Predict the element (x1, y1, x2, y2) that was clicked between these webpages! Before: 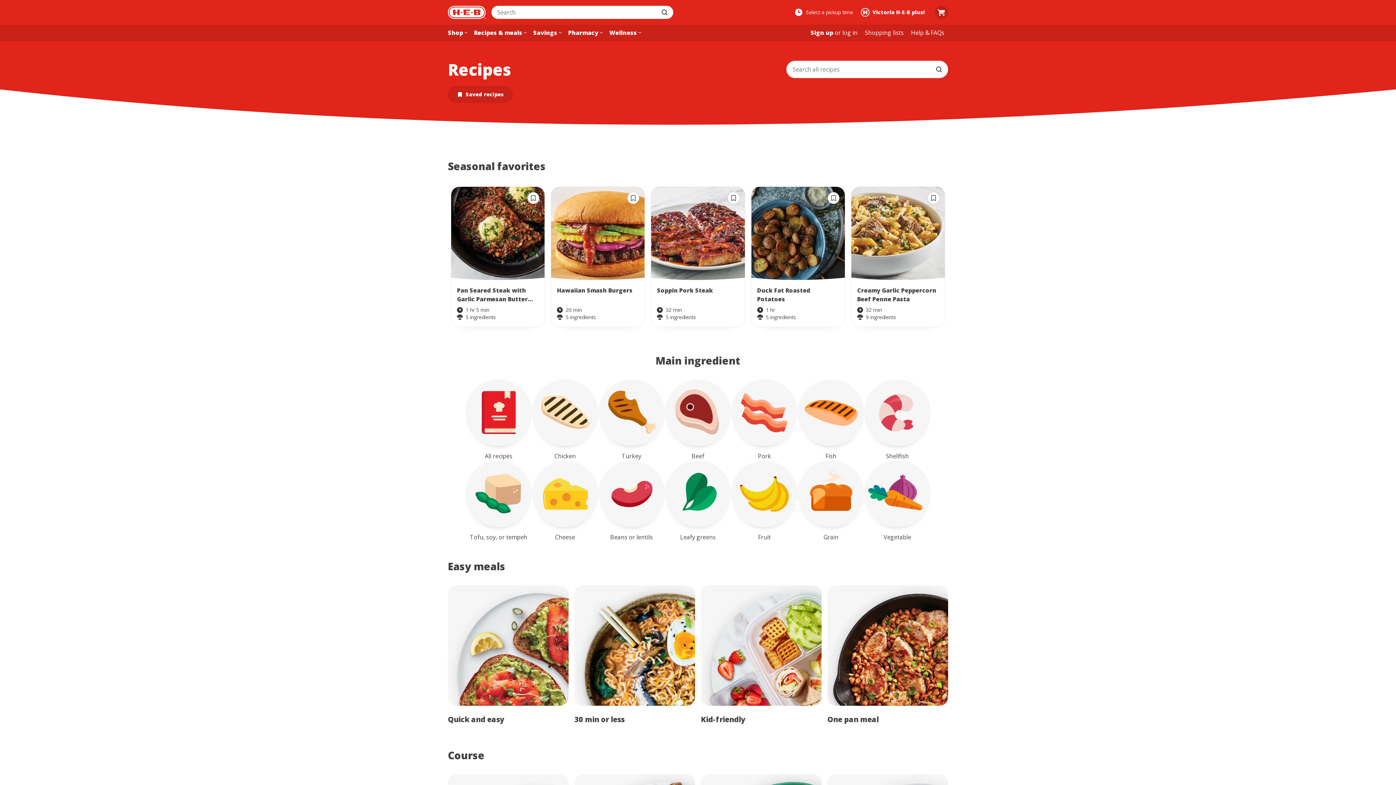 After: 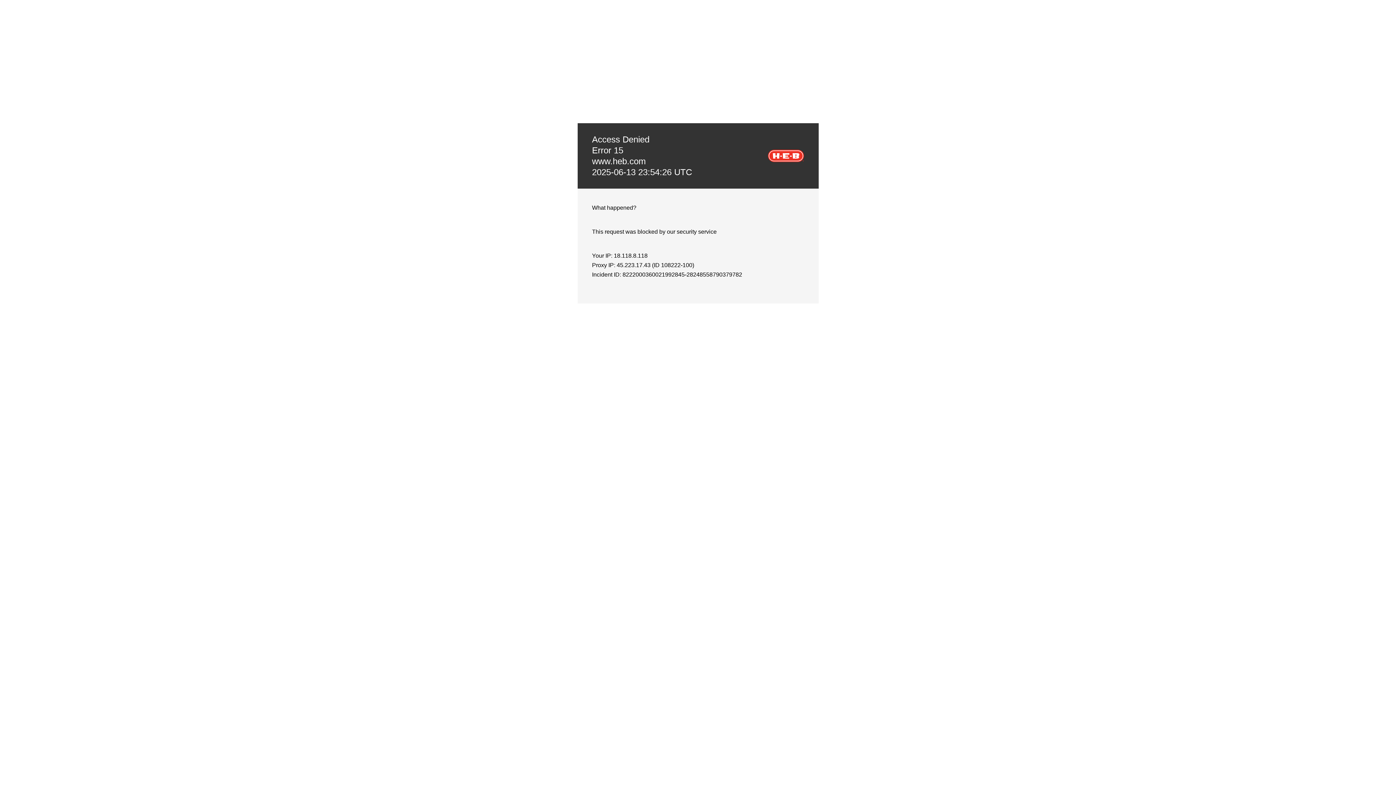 Action: label: Tofu, soy, or tempeh bbox: (465, 460, 531, 541)